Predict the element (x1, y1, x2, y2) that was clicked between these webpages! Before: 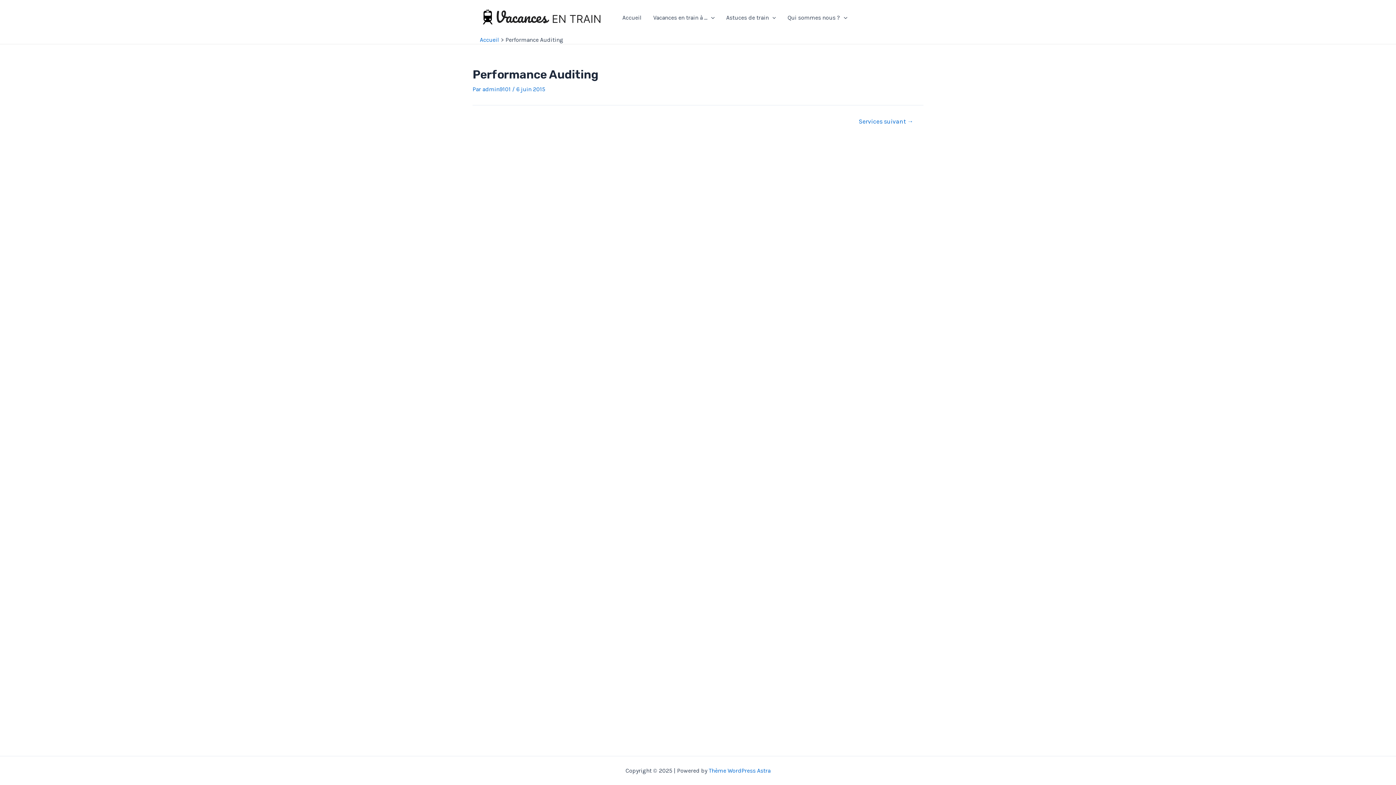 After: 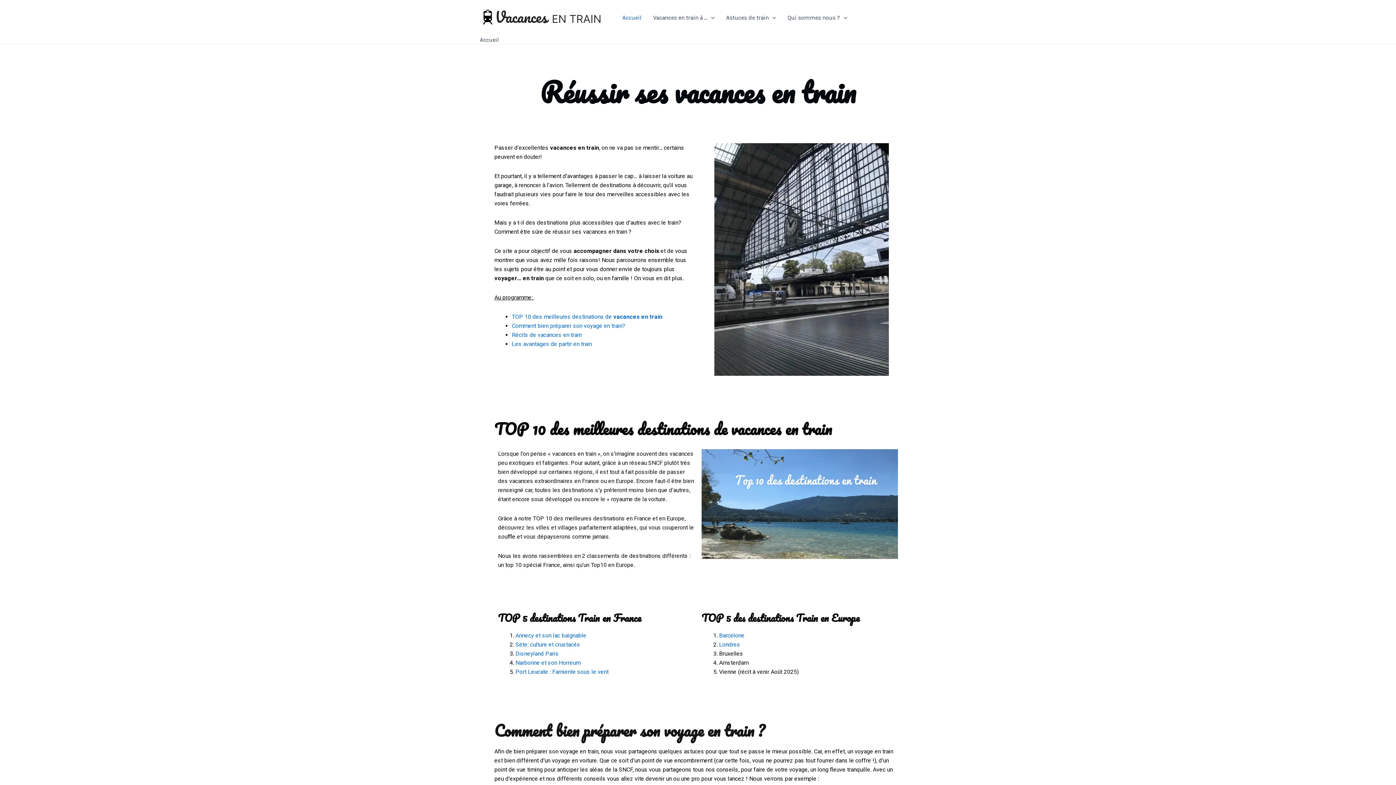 Action: bbox: (480, 13, 603, 20)